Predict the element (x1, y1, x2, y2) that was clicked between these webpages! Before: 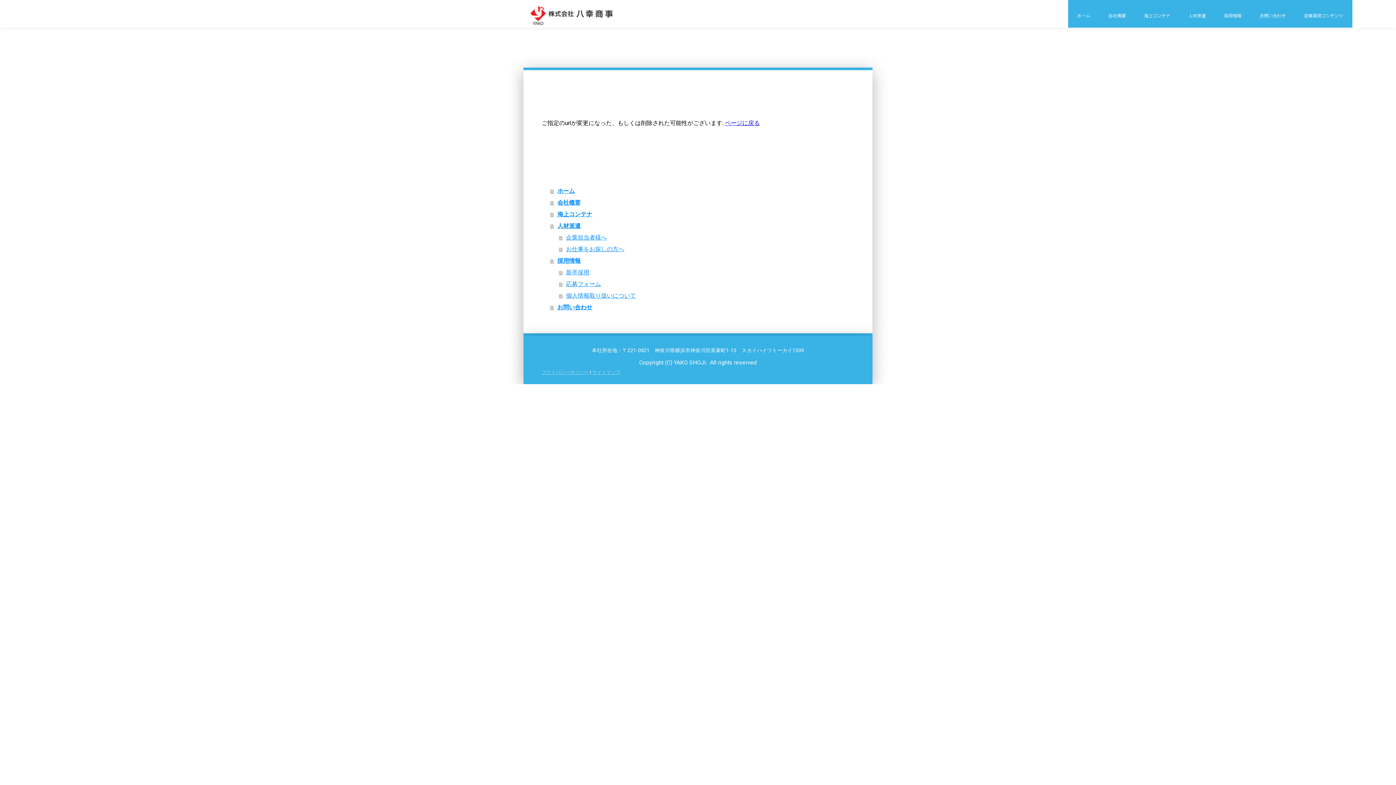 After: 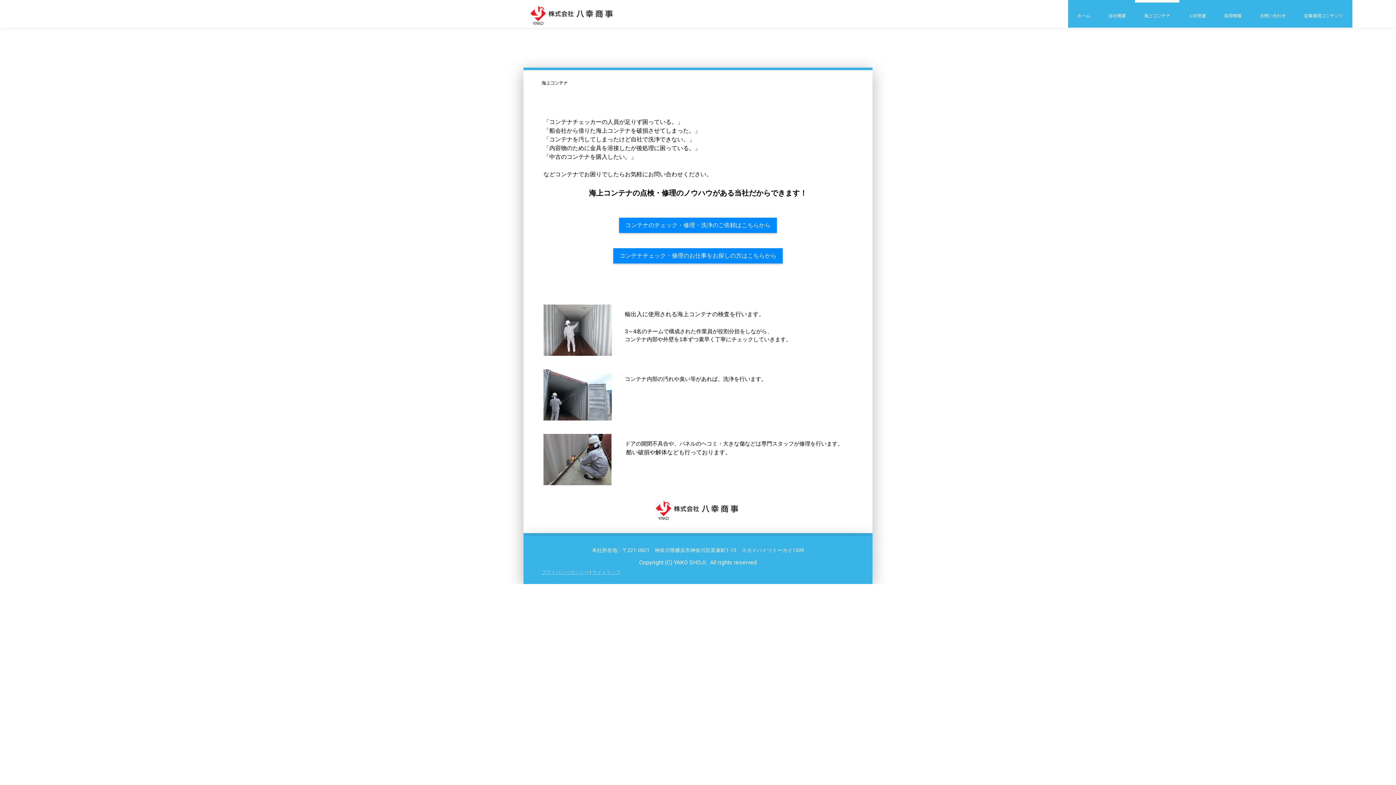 Action: label: 海上コンテナ bbox: (1135, 0, 1179, 27)